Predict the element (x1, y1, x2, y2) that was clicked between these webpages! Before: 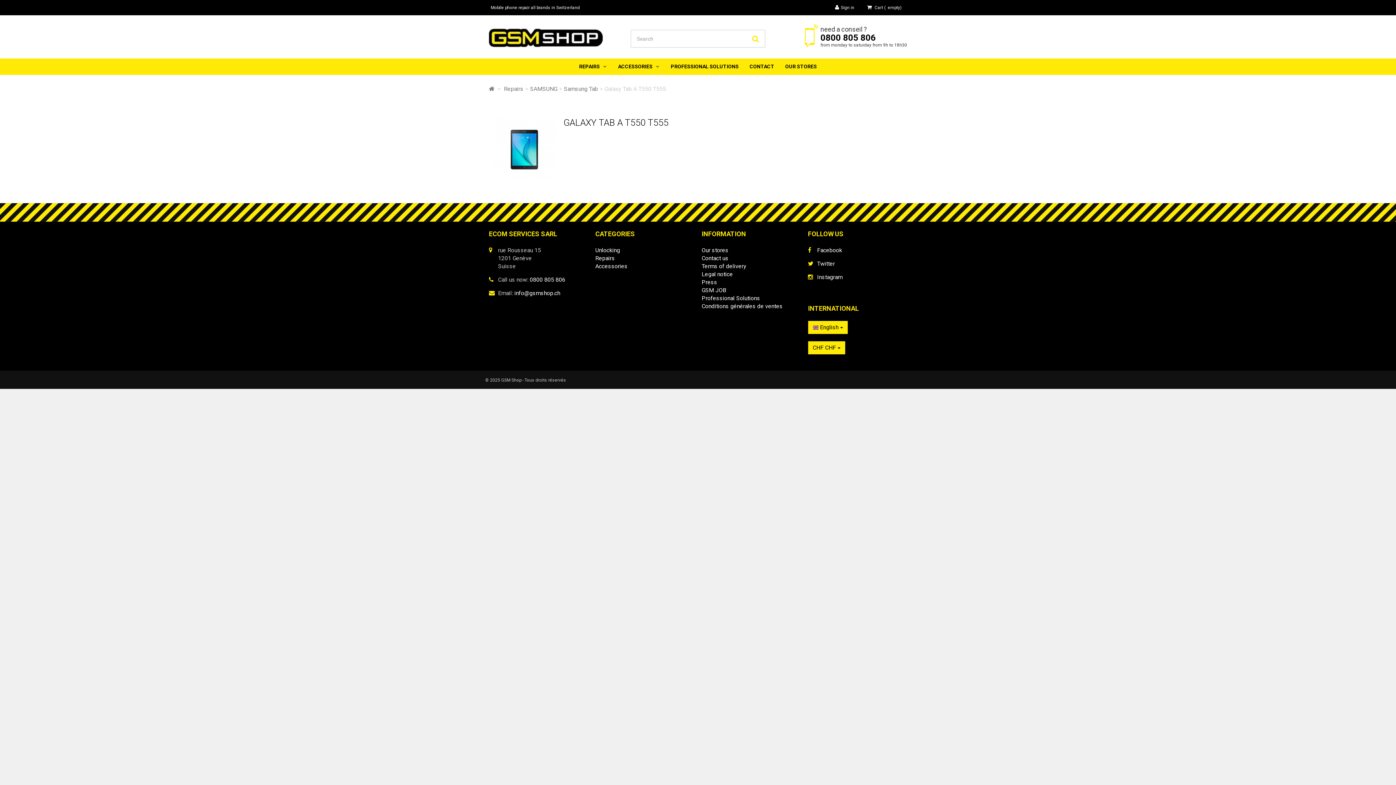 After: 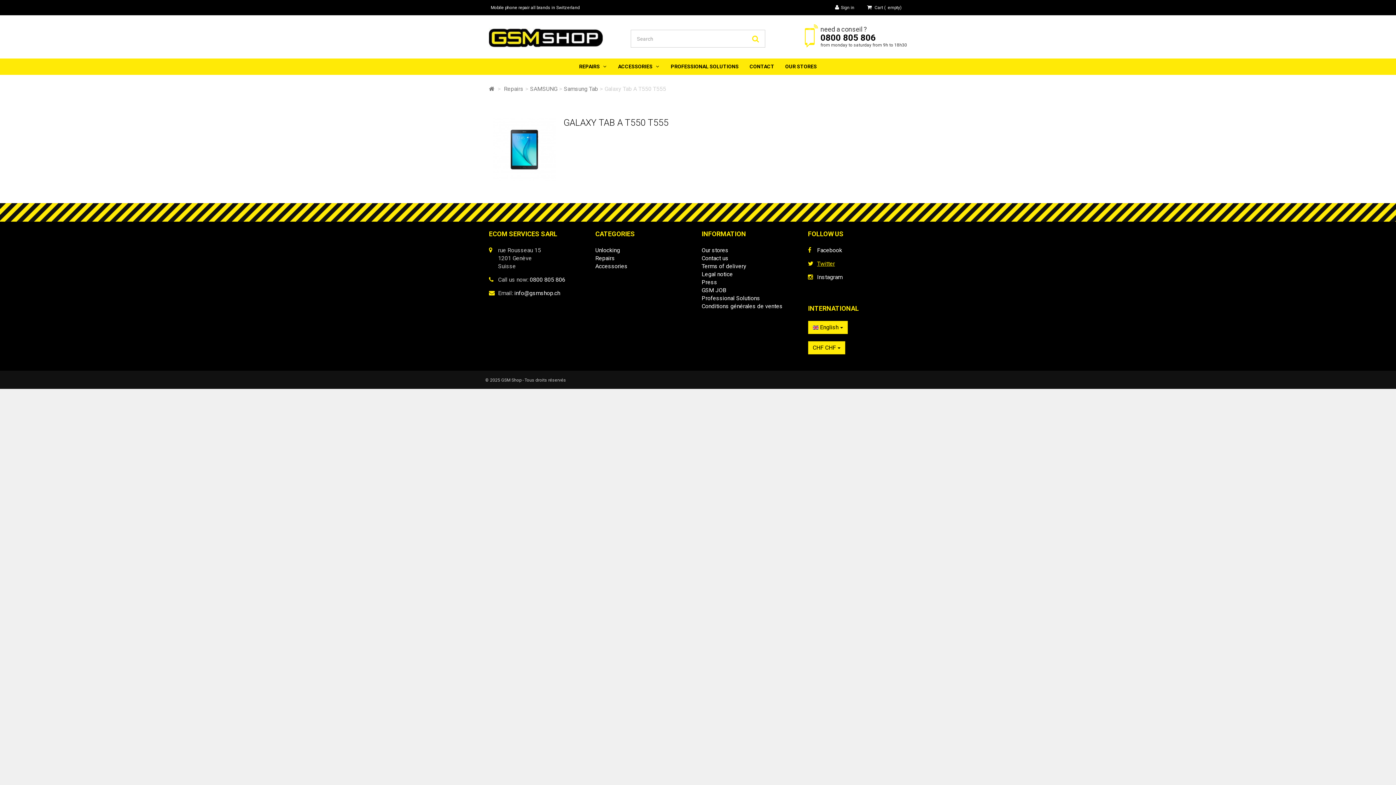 Action: bbox: (817, 260, 835, 267) label: Twitter